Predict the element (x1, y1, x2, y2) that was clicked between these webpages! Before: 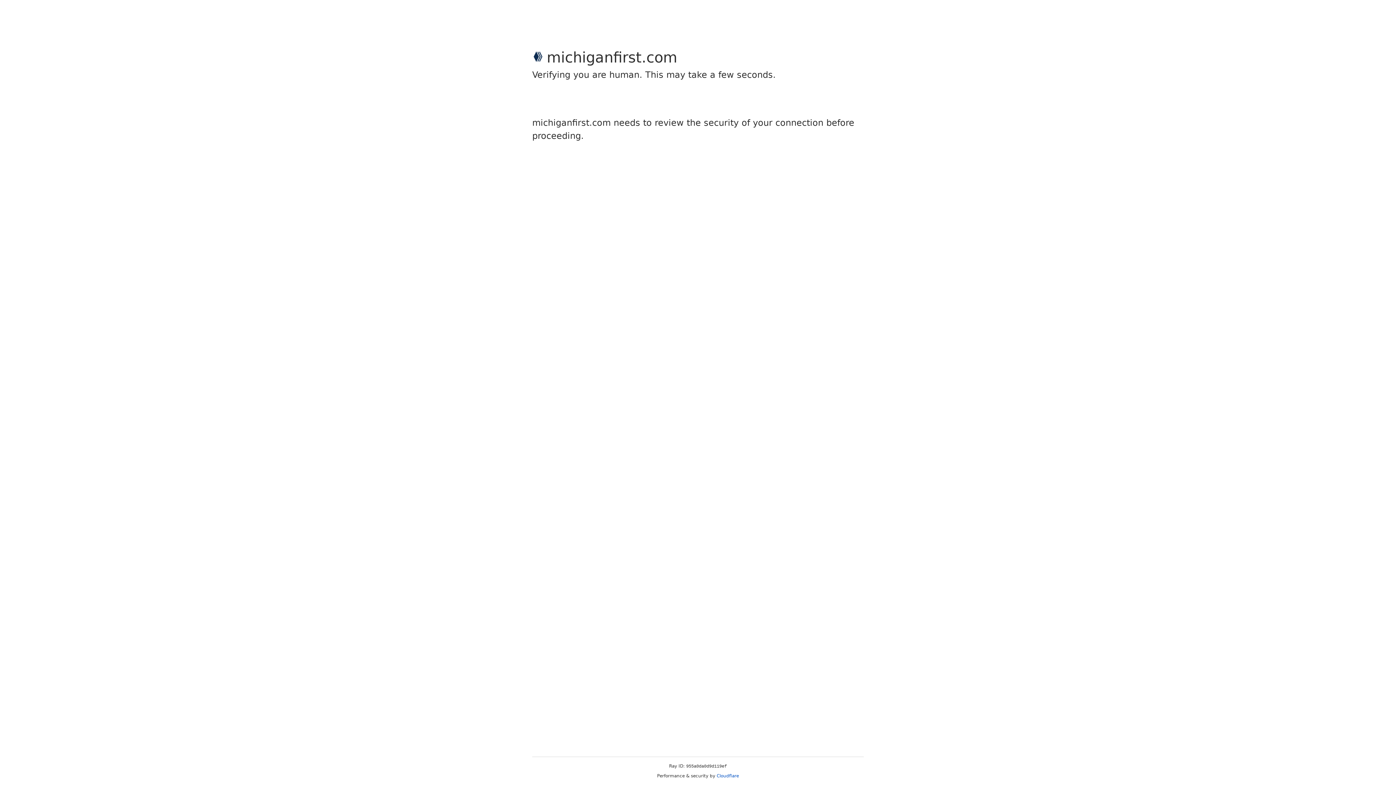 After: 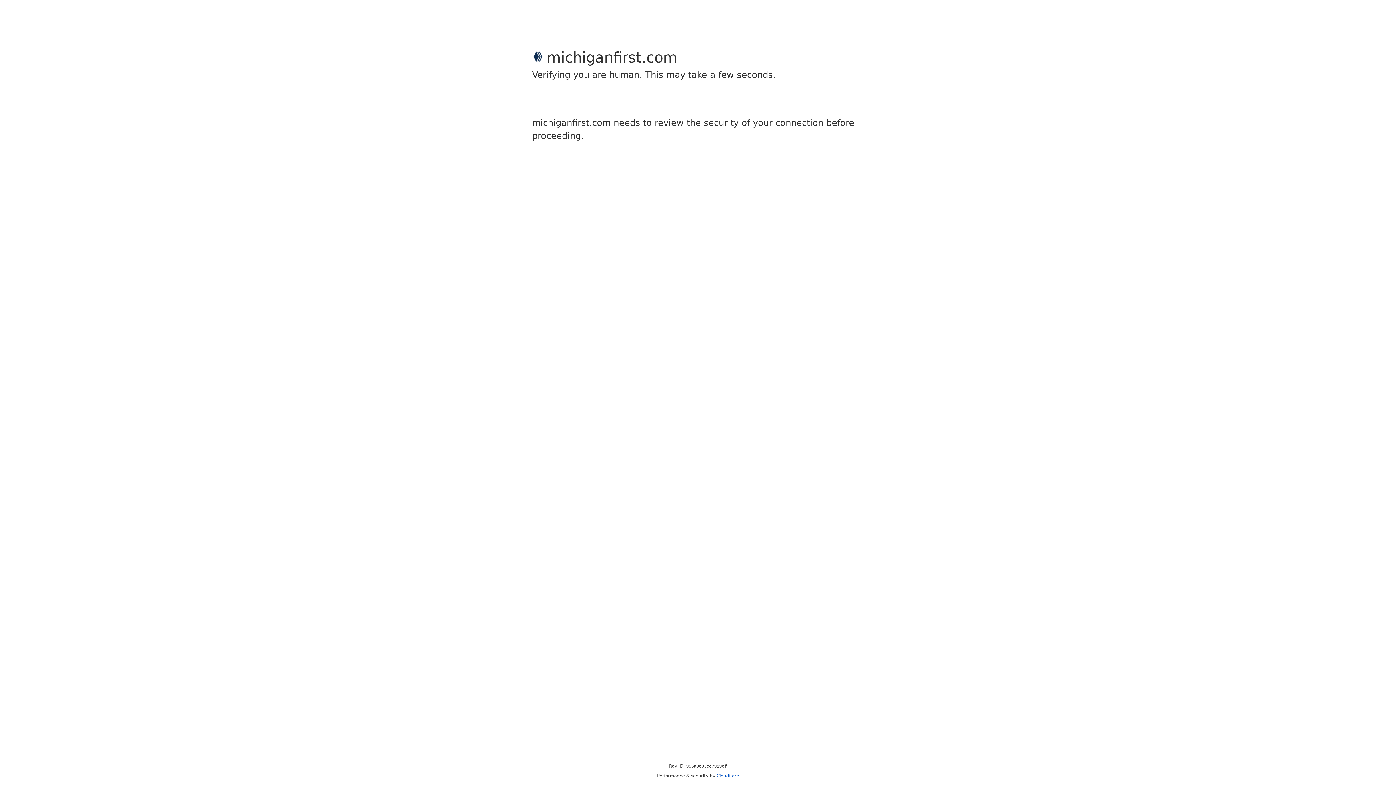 Action: bbox: (716, 773, 739, 778) label: Cloudflare